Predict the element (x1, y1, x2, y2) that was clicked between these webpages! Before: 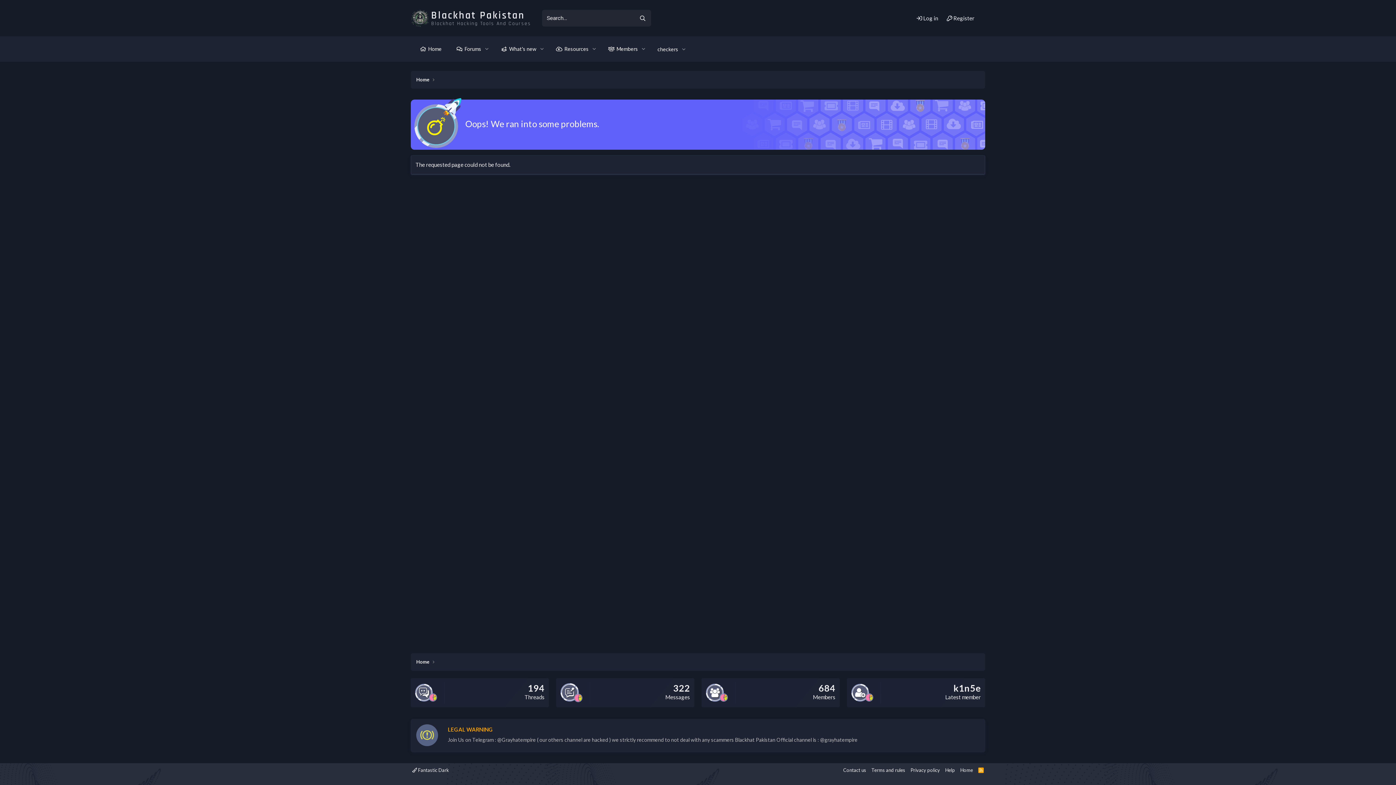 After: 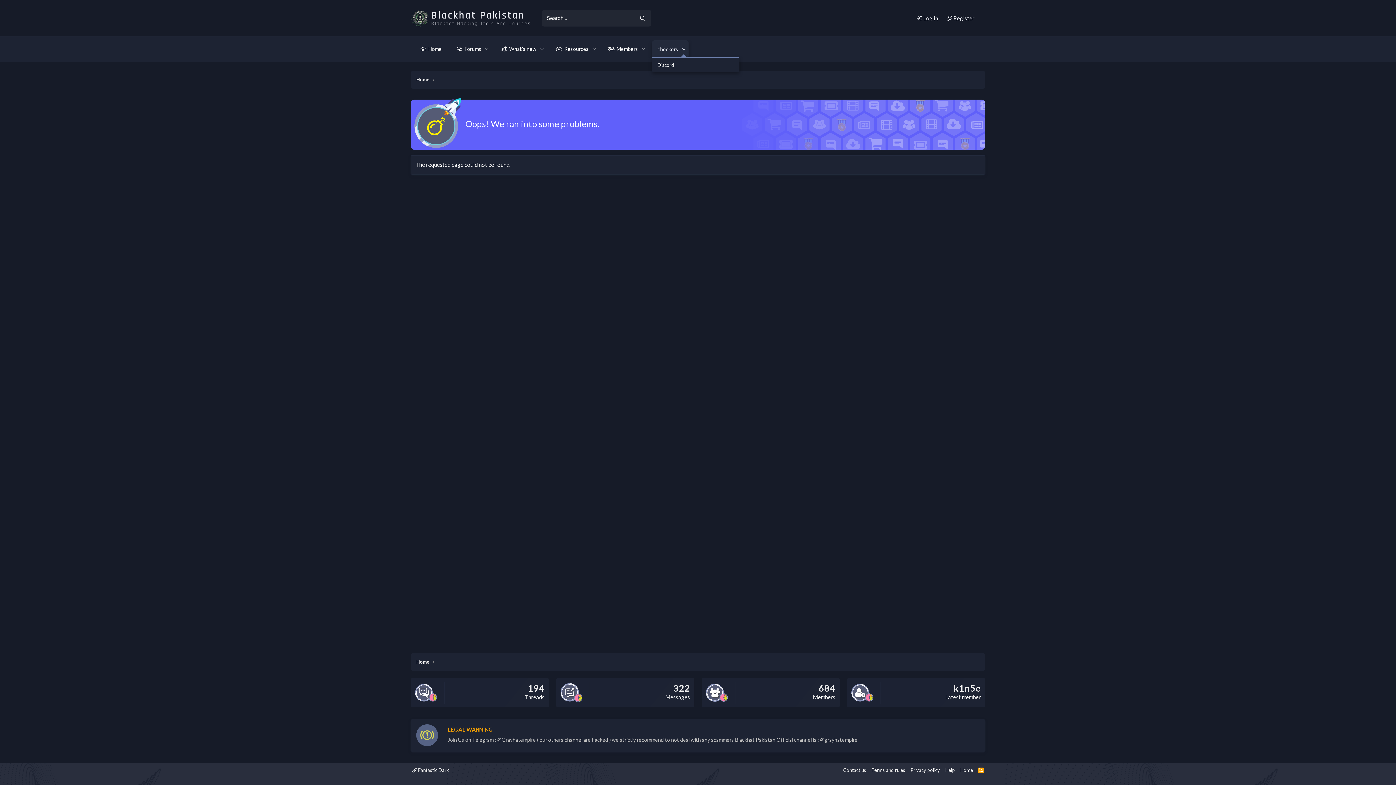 Action: label: Toggle expanded bbox: (679, 40, 688, 58)